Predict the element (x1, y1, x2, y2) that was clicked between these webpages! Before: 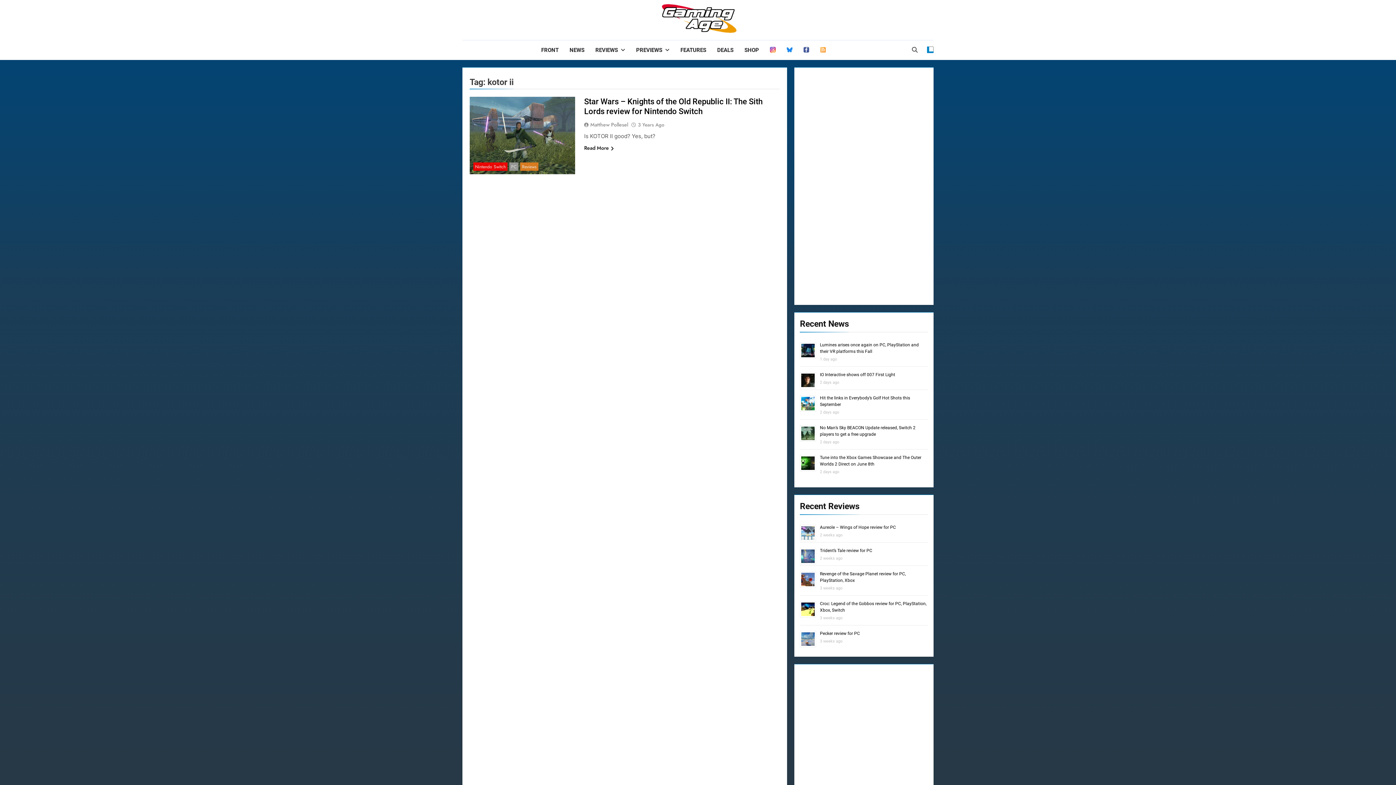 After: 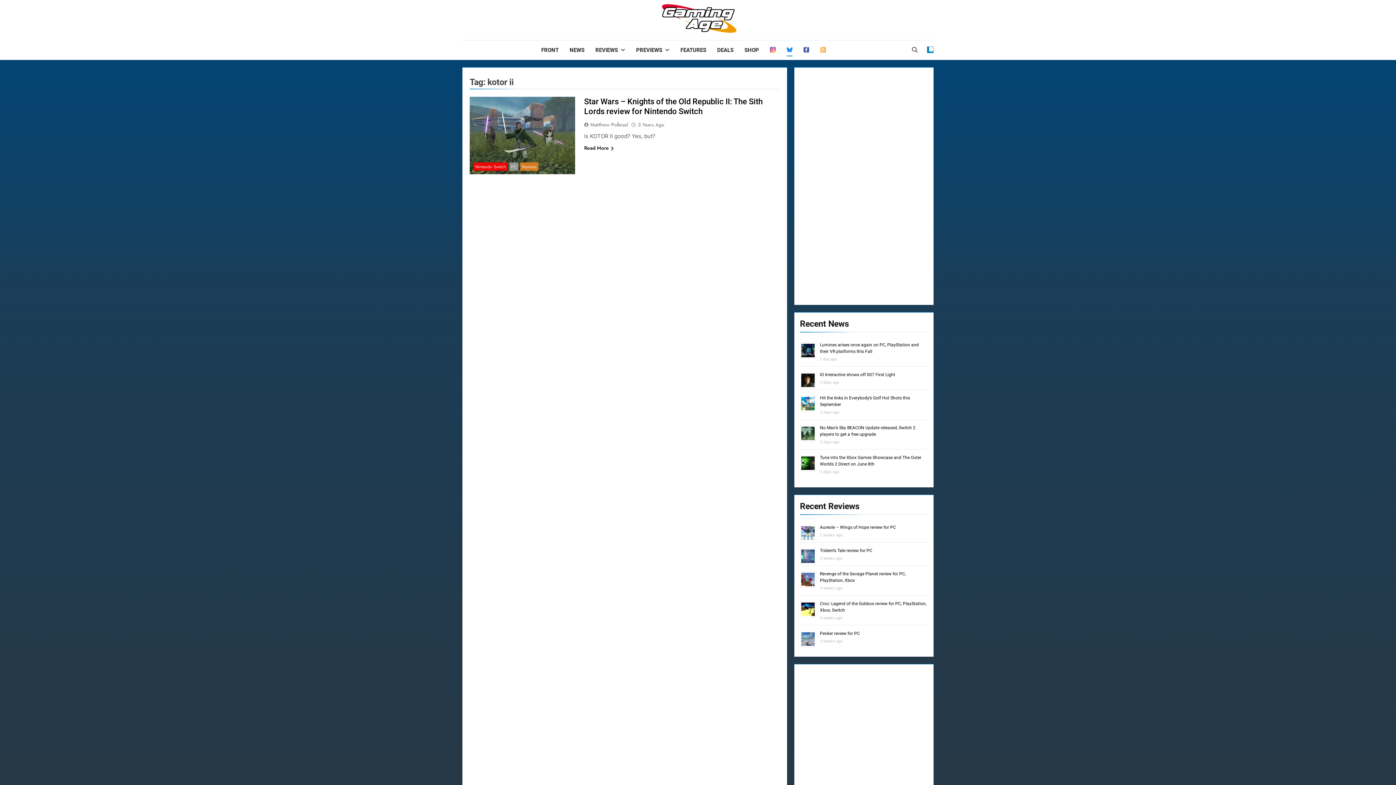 Action: label:   bbox: (781, 40, 798, 60)